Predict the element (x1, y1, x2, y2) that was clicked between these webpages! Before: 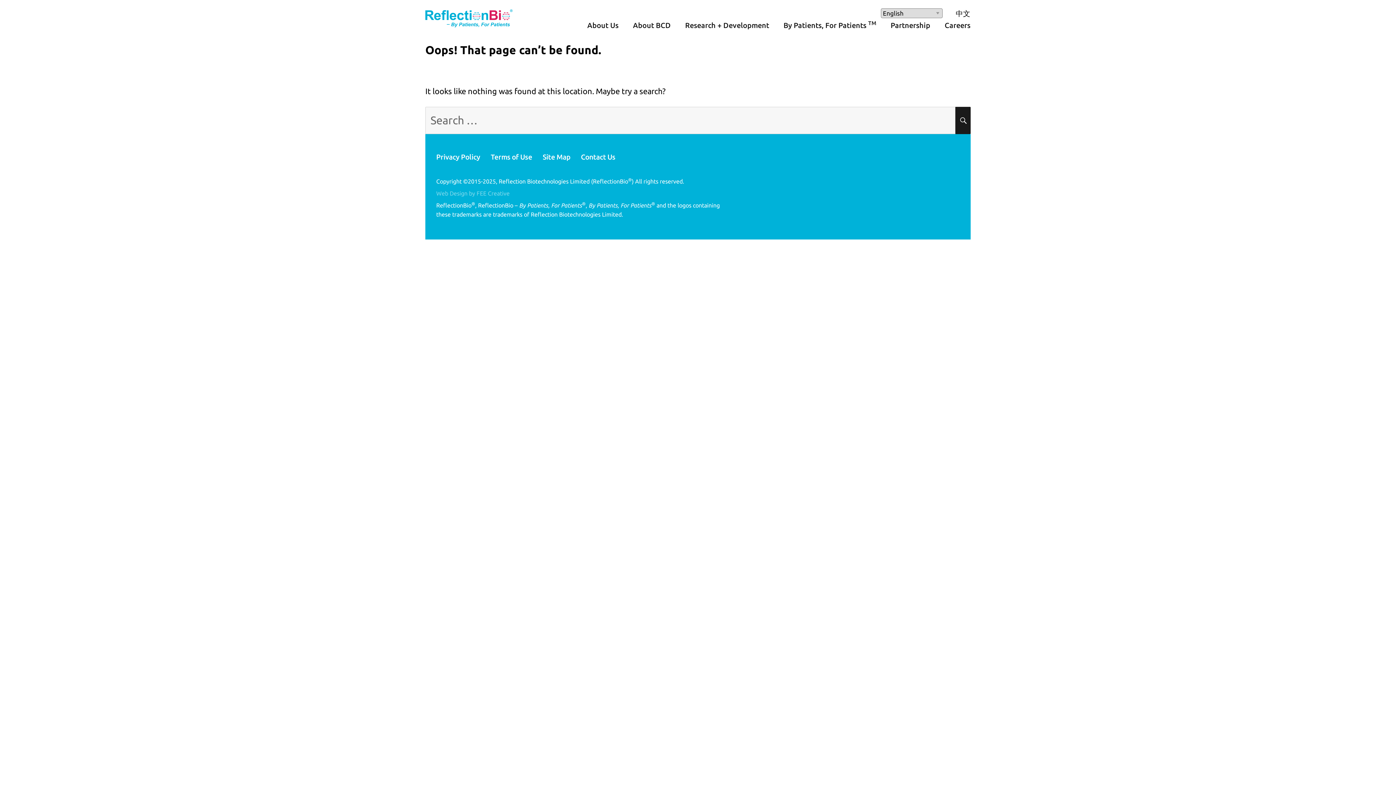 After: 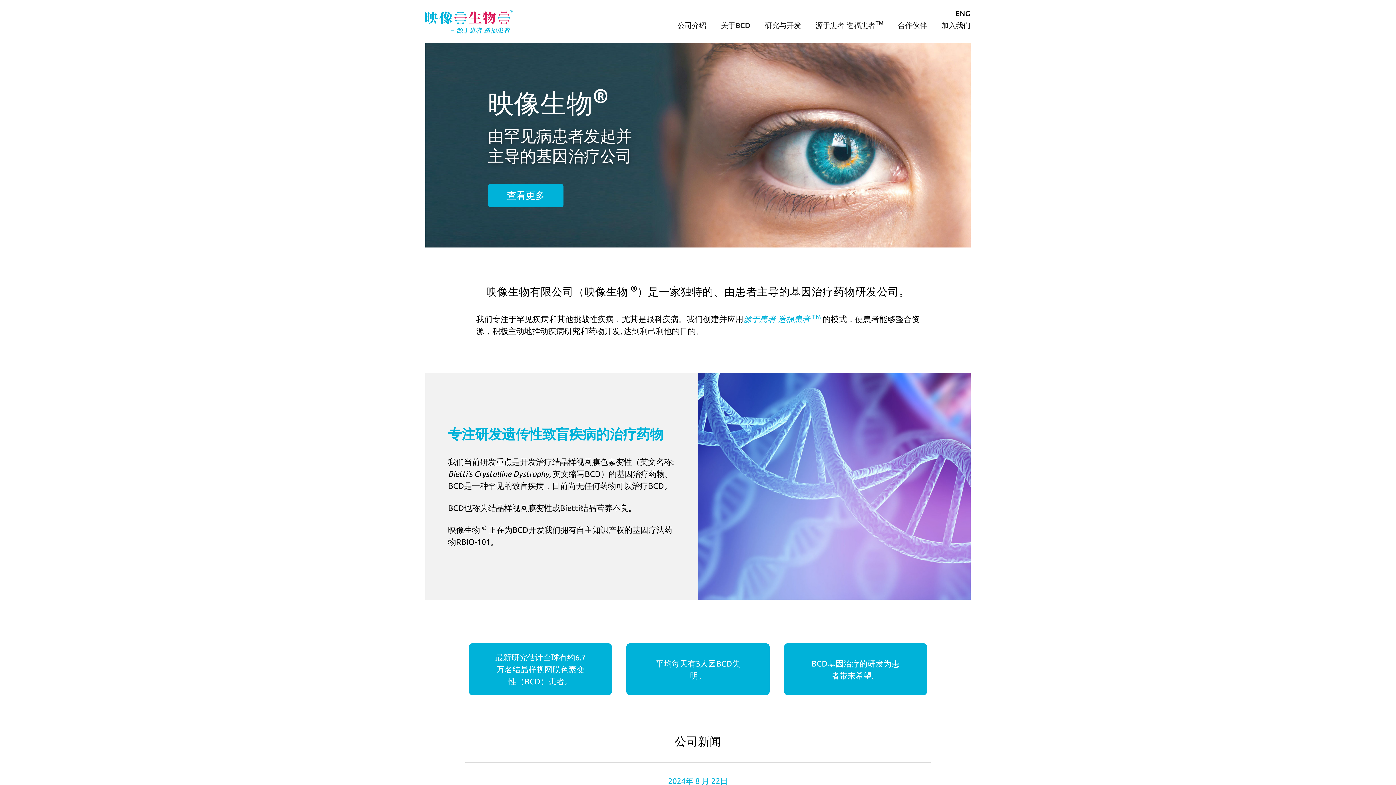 Action: label: 中文 bbox: (956, 9, 970, 17)